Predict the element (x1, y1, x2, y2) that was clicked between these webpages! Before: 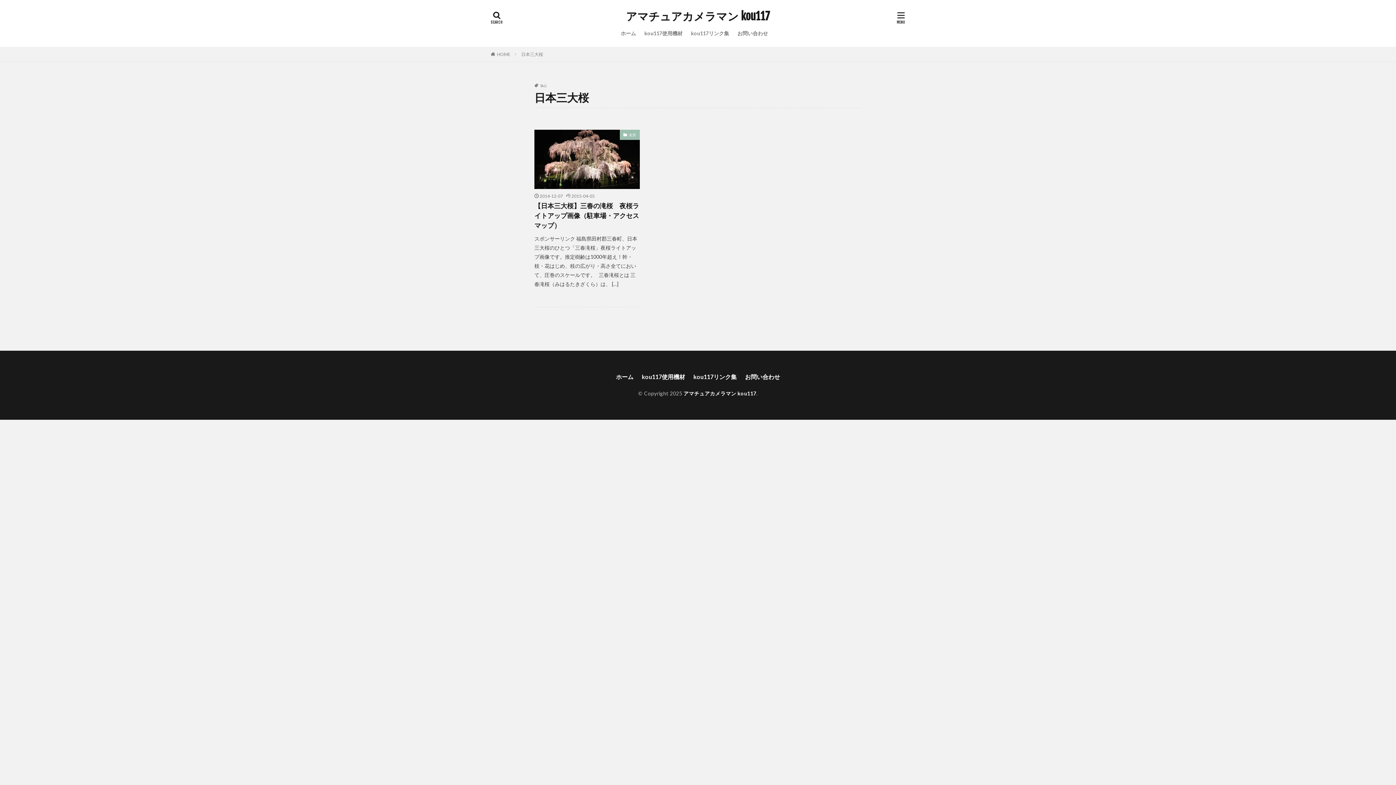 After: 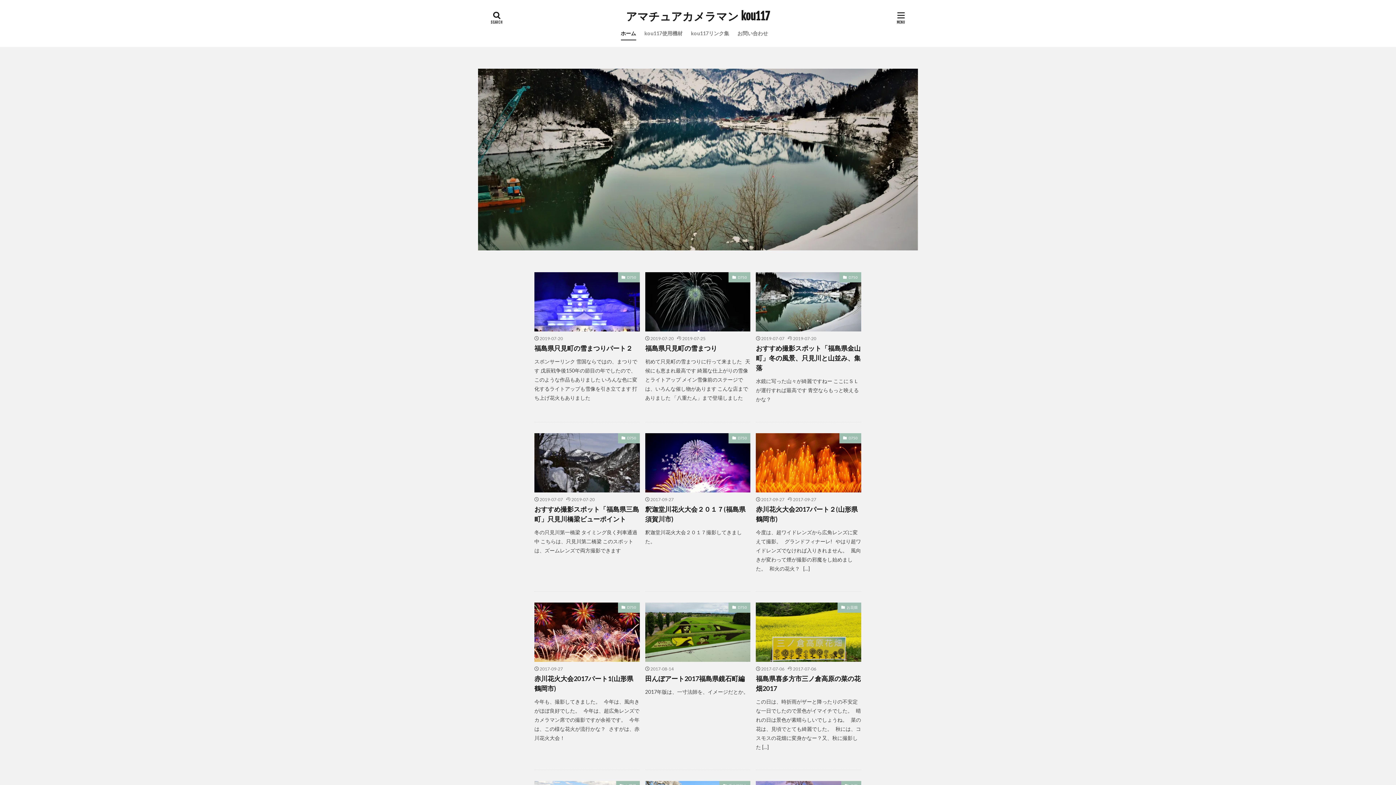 Action: label: HOME bbox: (497, 52, 510, 56)